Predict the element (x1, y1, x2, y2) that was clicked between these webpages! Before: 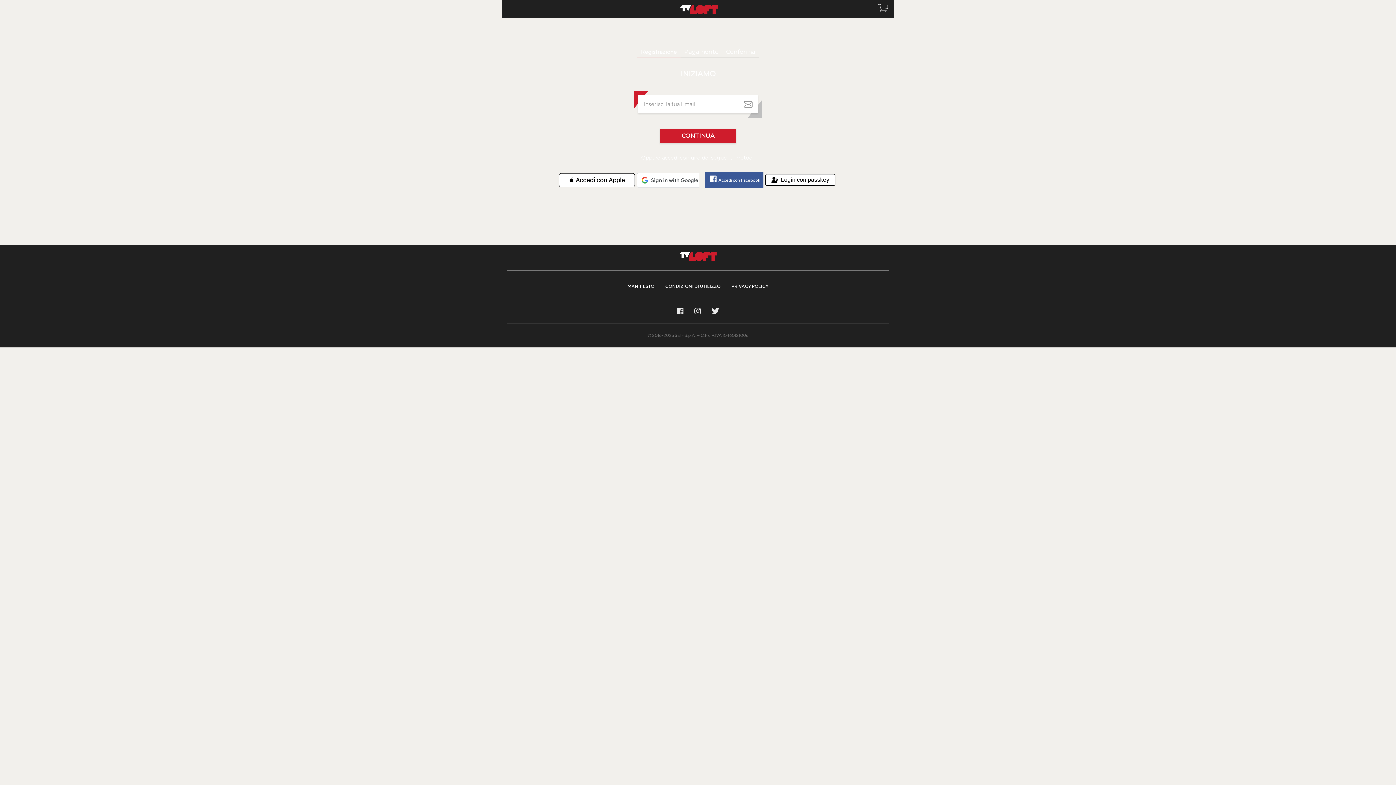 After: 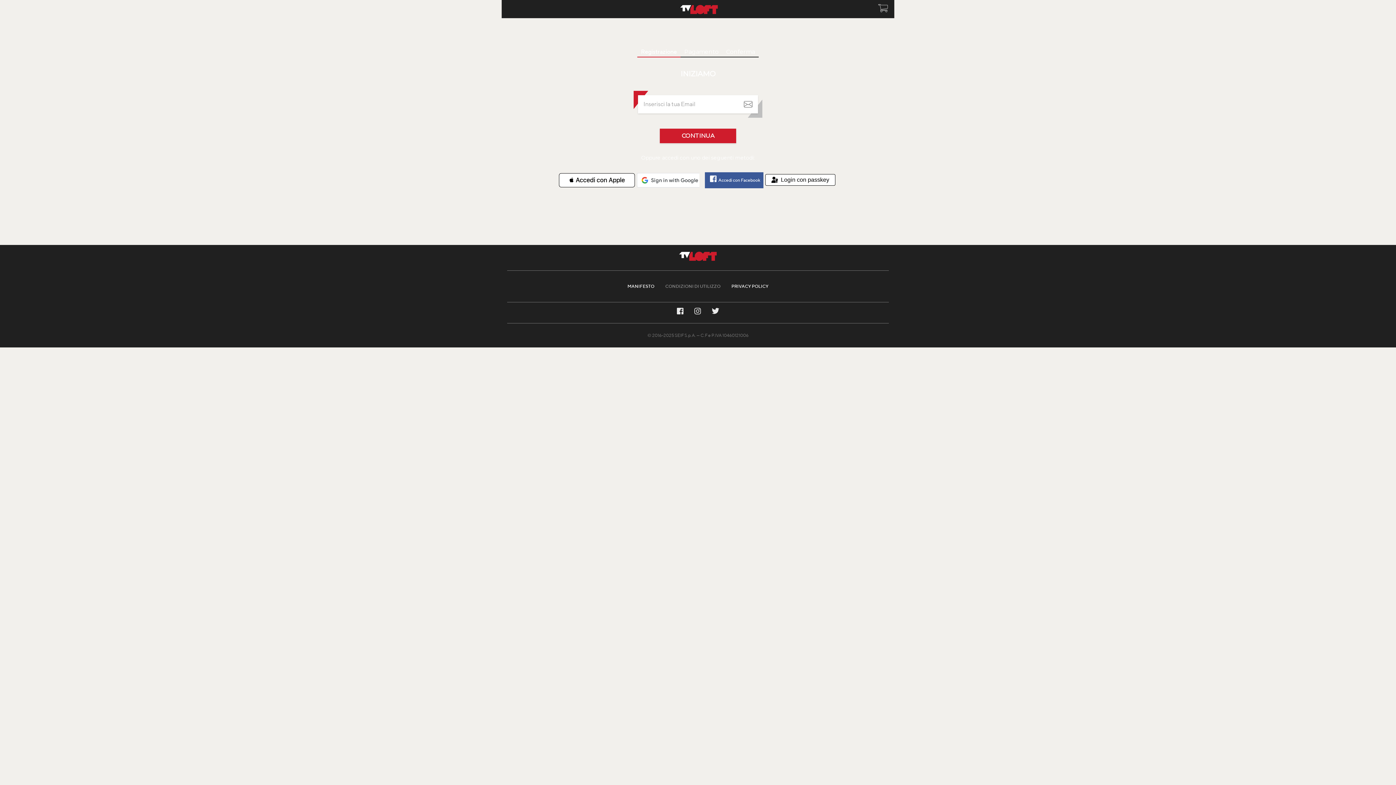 Action: bbox: (660, 276, 726, 296) label: CONDIZIONI DI UTILIZZO